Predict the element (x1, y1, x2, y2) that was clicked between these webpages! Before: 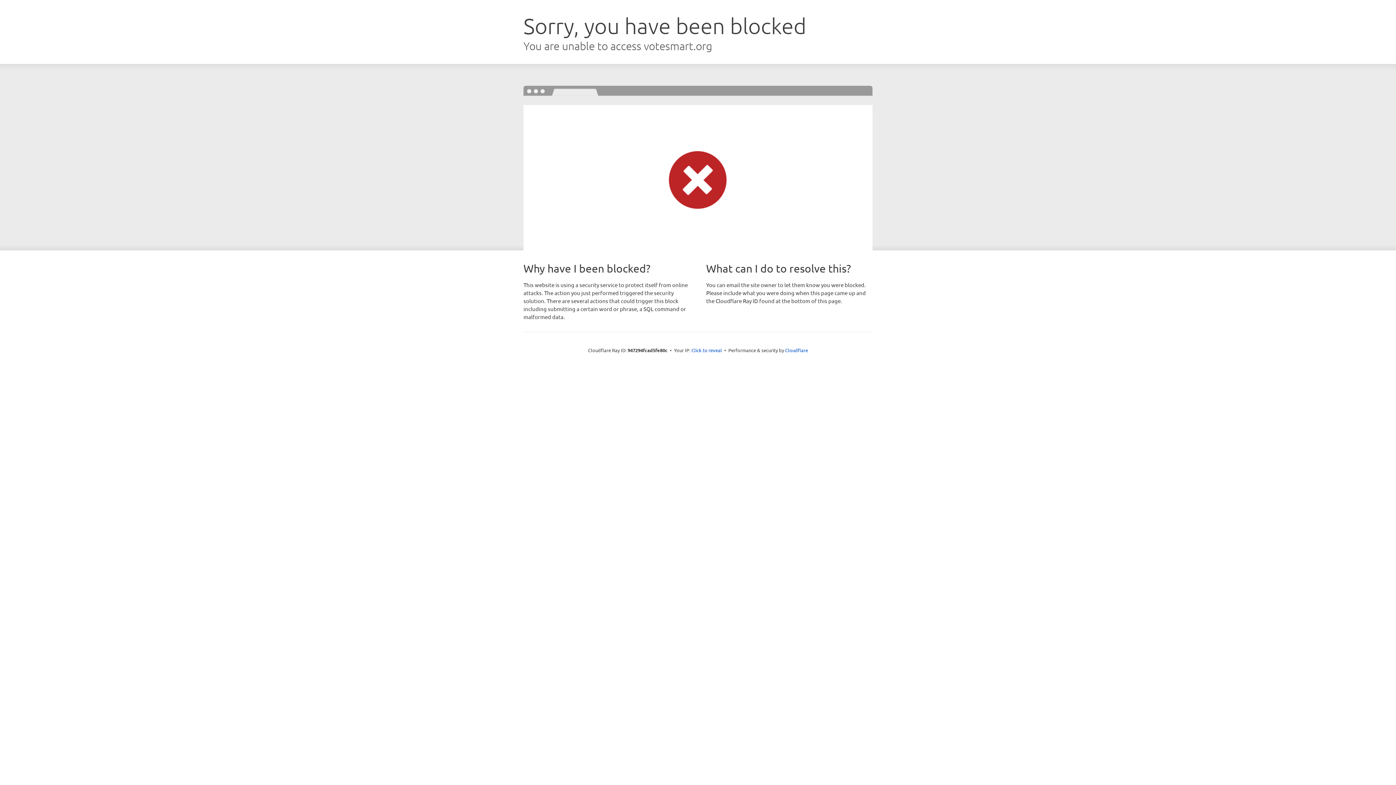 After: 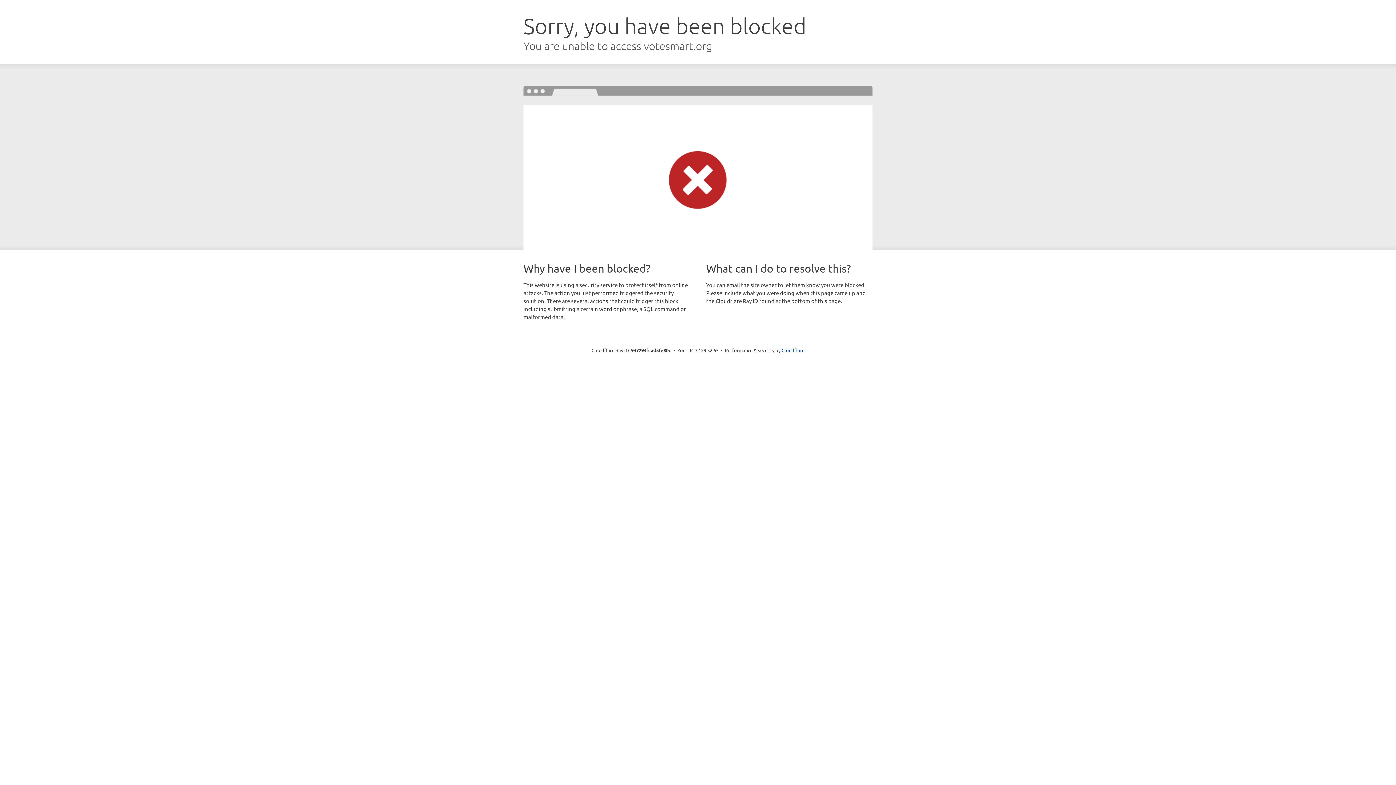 Action: label: Click to reveal bbox: (691, 346, 722, 353)